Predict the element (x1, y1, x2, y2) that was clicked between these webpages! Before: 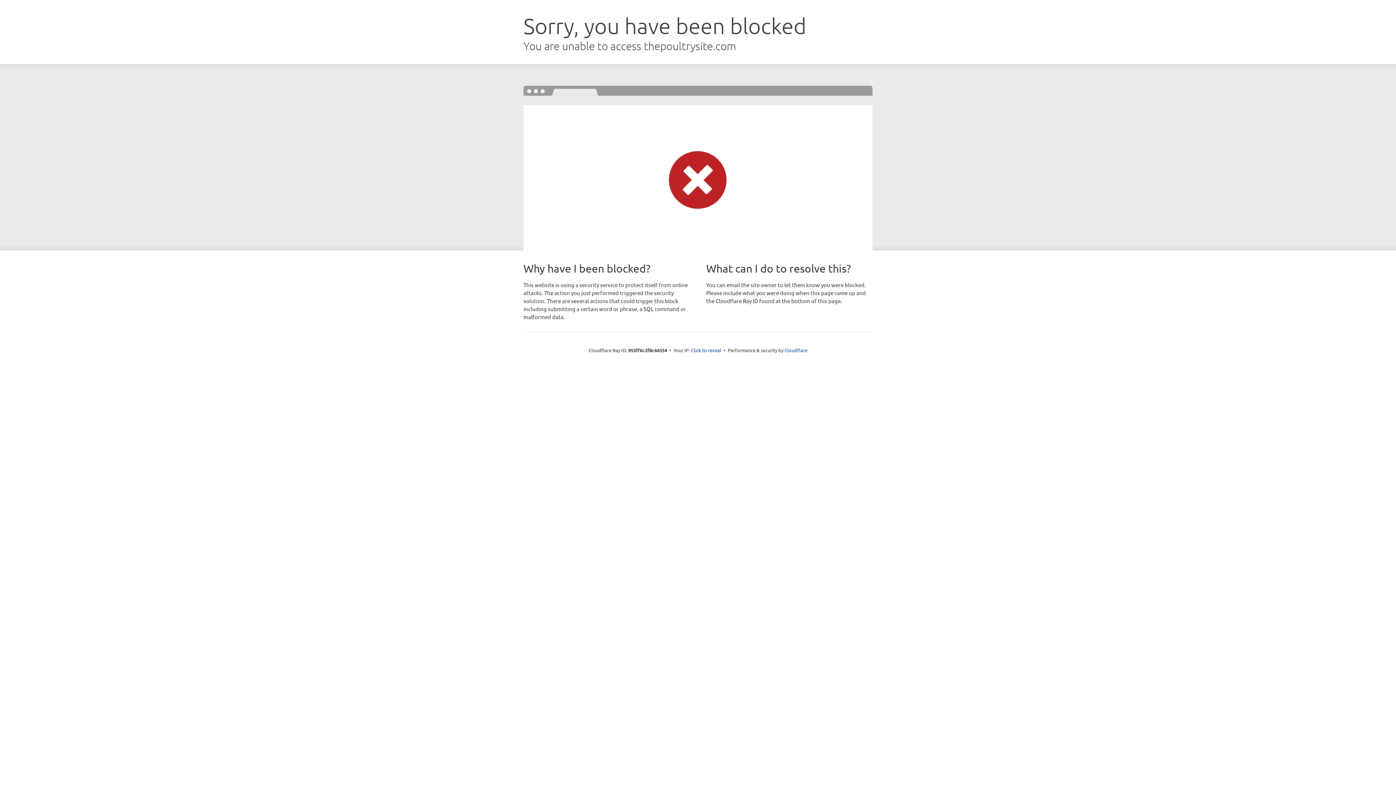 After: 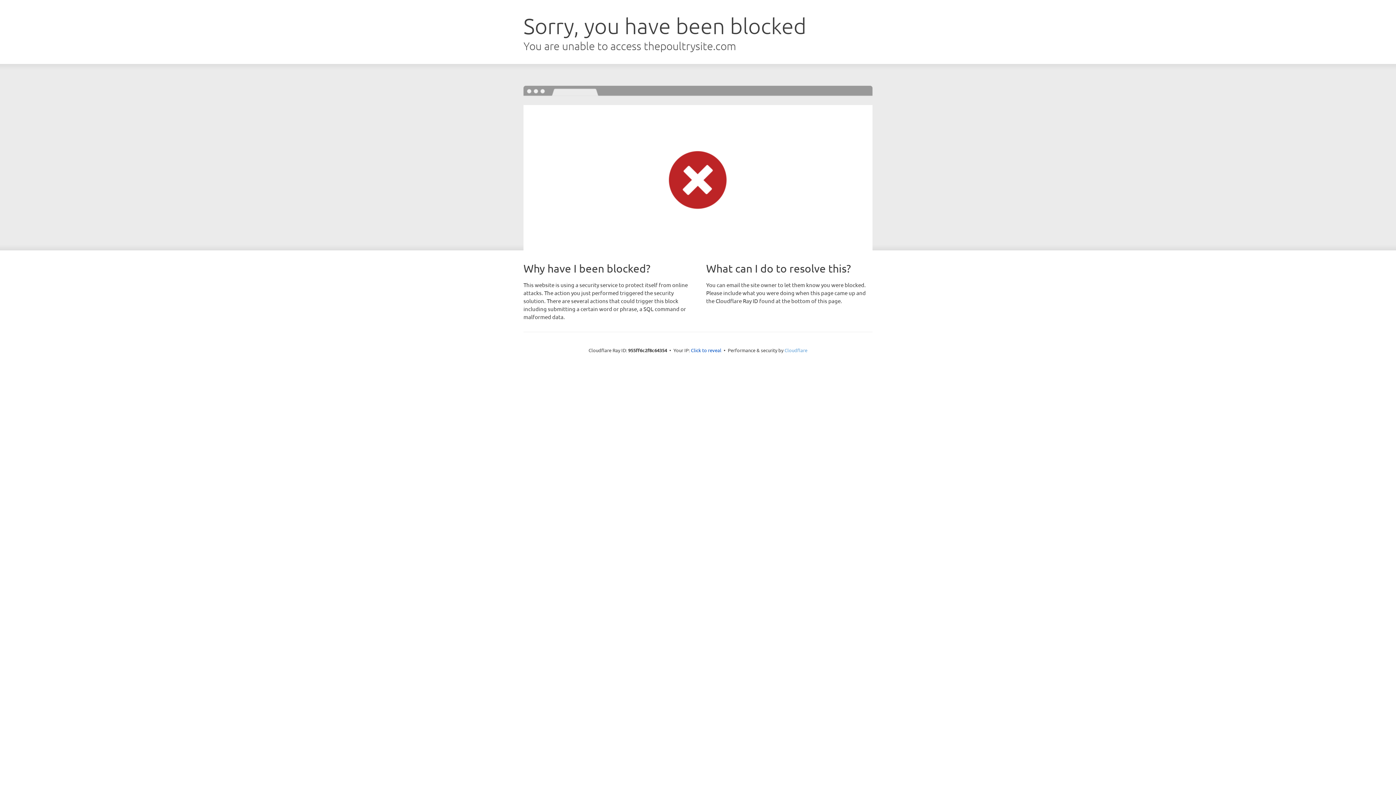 Action: label: Cloudflare bbox: (784, 347, 807, 353)